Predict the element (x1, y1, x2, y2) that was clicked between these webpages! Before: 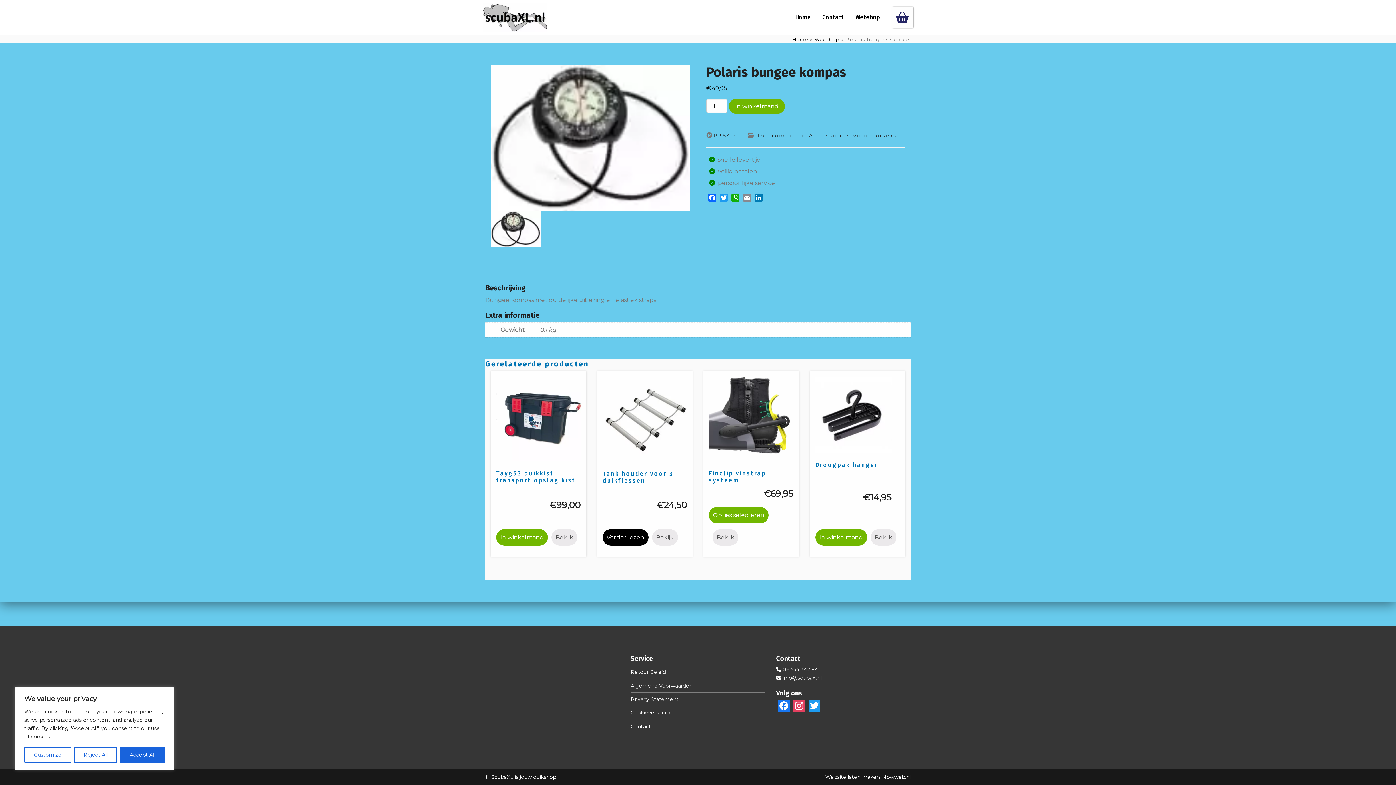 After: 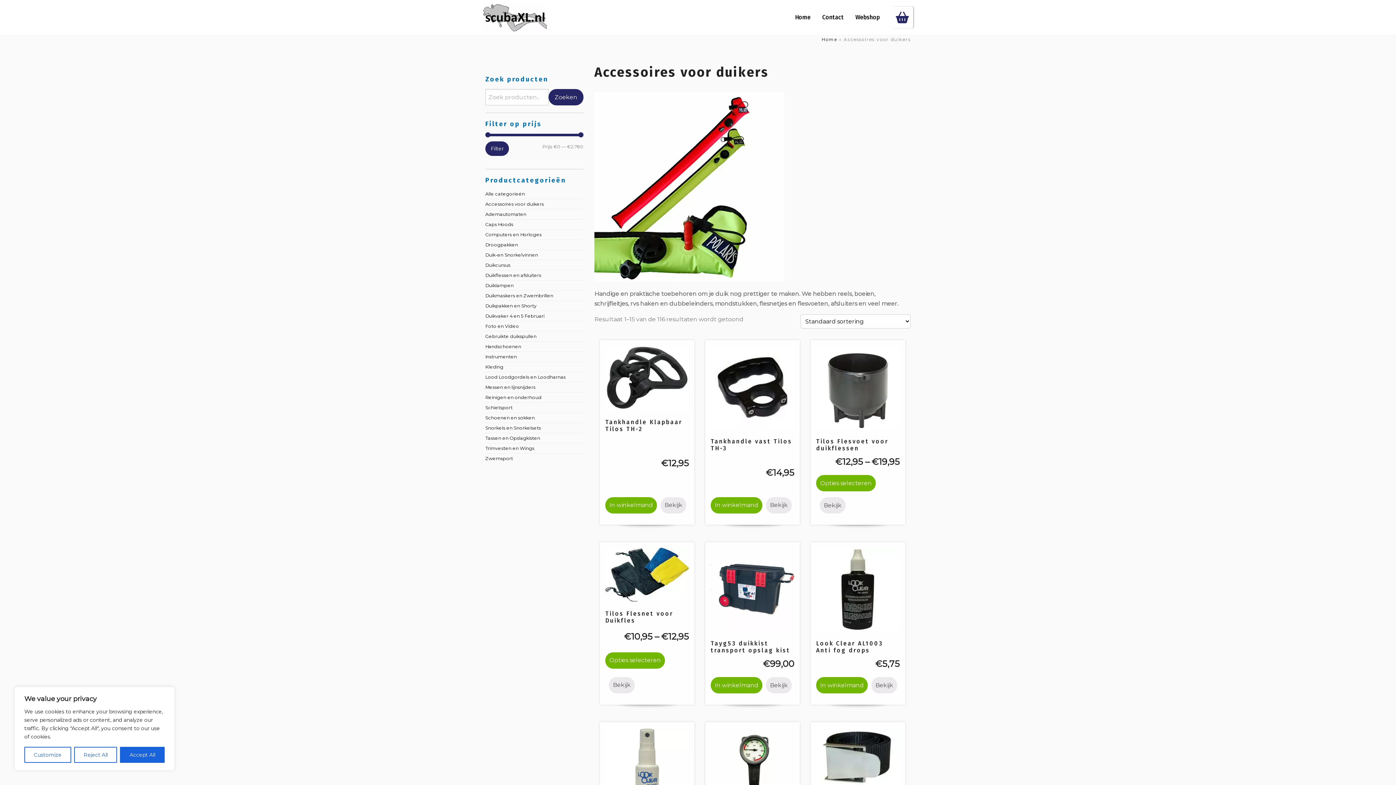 Action: bbox: (809, 132, 897, 138) label: Accessoires voor duikers